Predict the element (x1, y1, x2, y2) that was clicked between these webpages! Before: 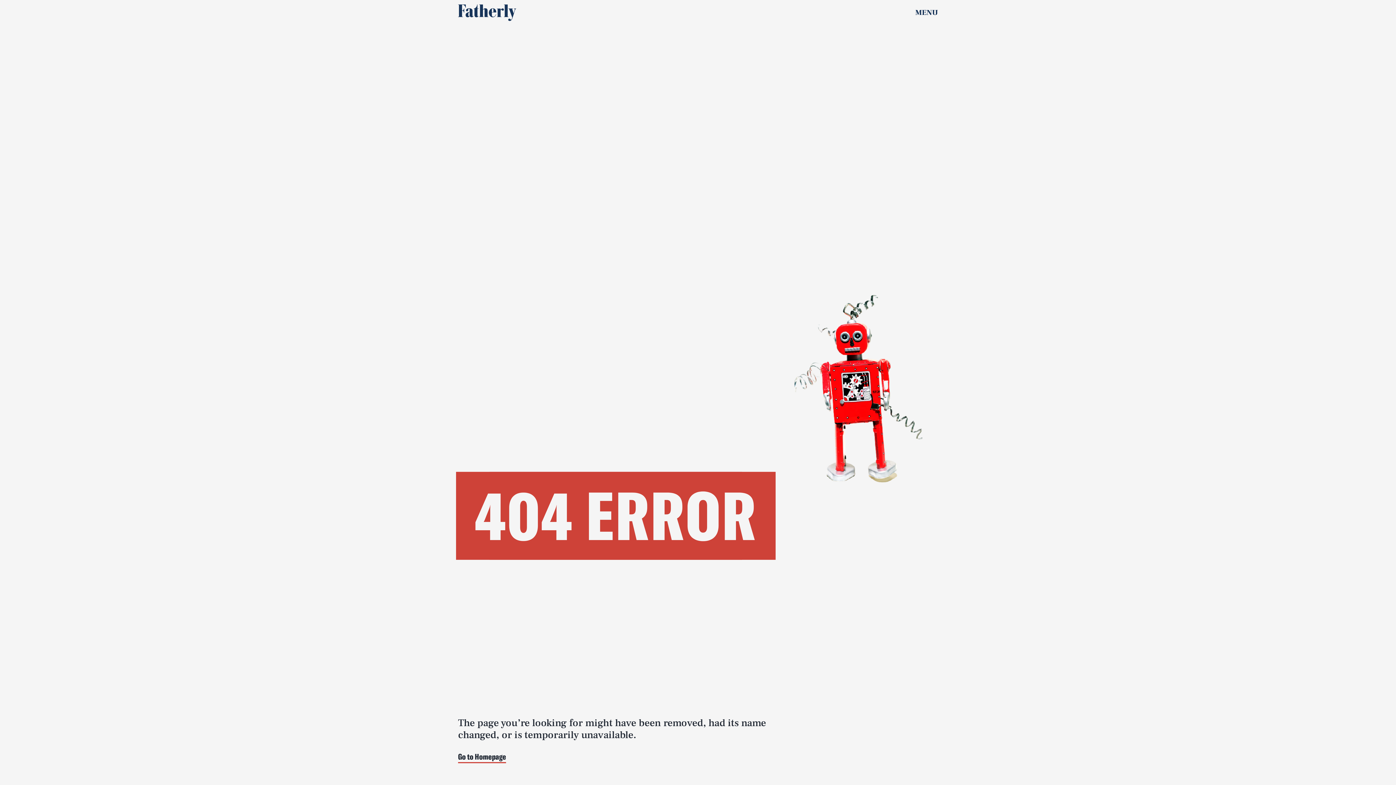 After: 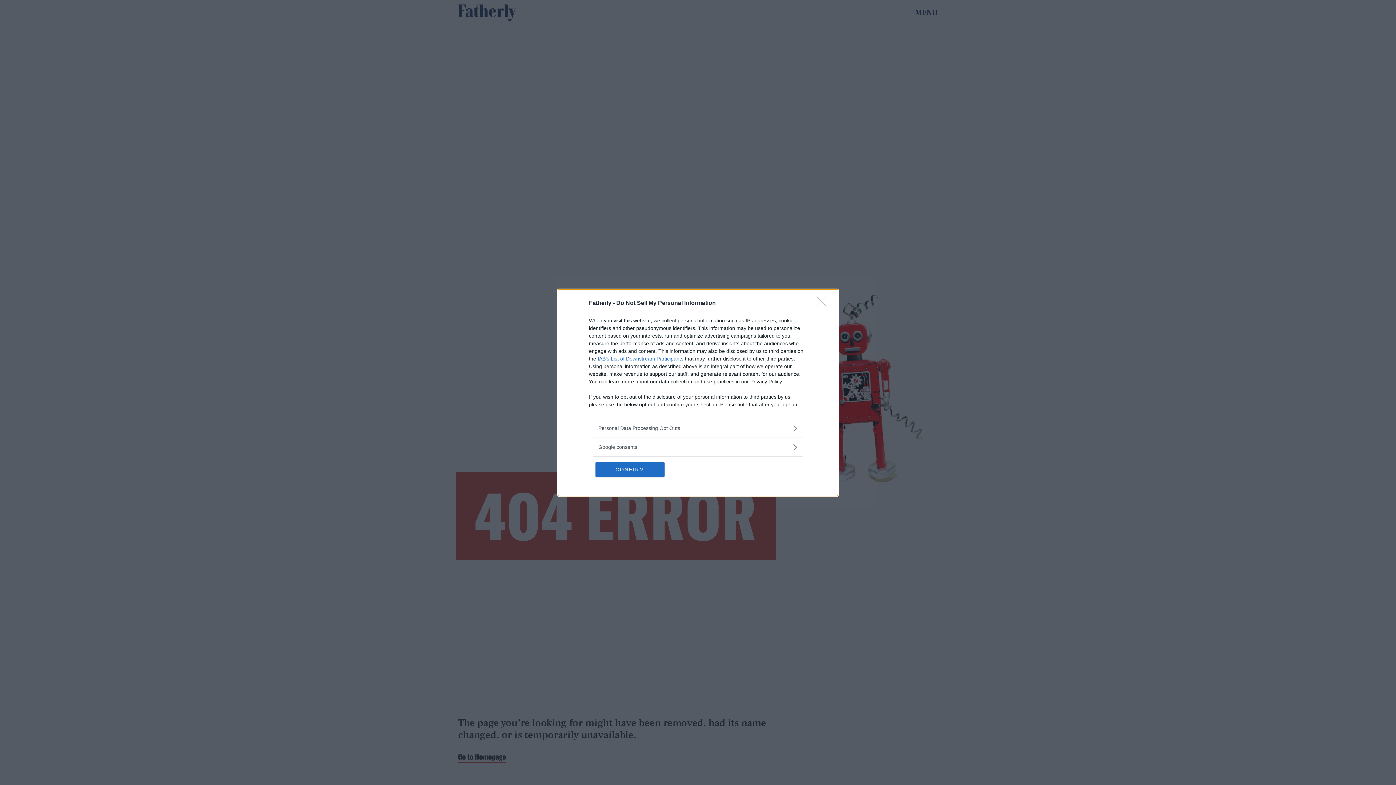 Action: label: YOUR PRIVACY OPTIONS bbox: (225, 768, 270, 779)